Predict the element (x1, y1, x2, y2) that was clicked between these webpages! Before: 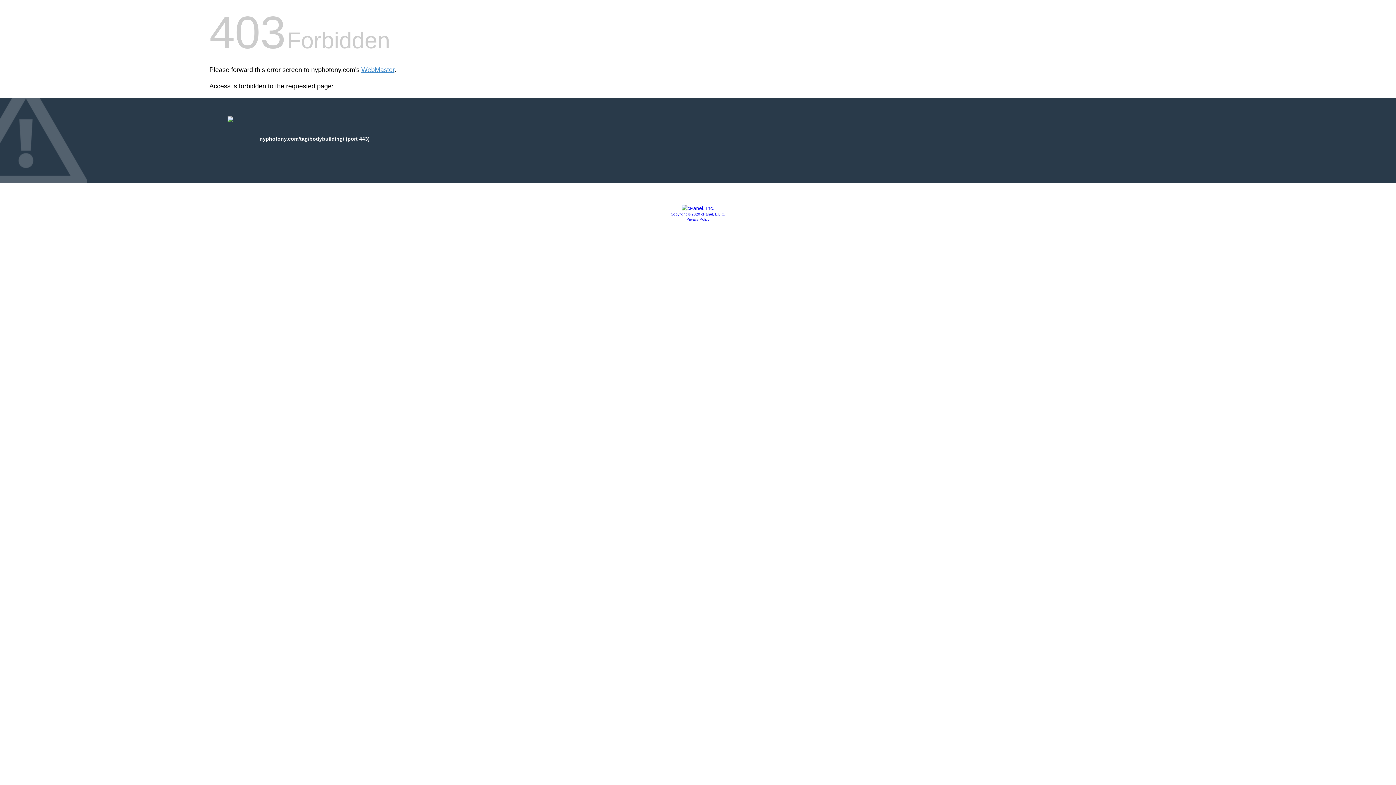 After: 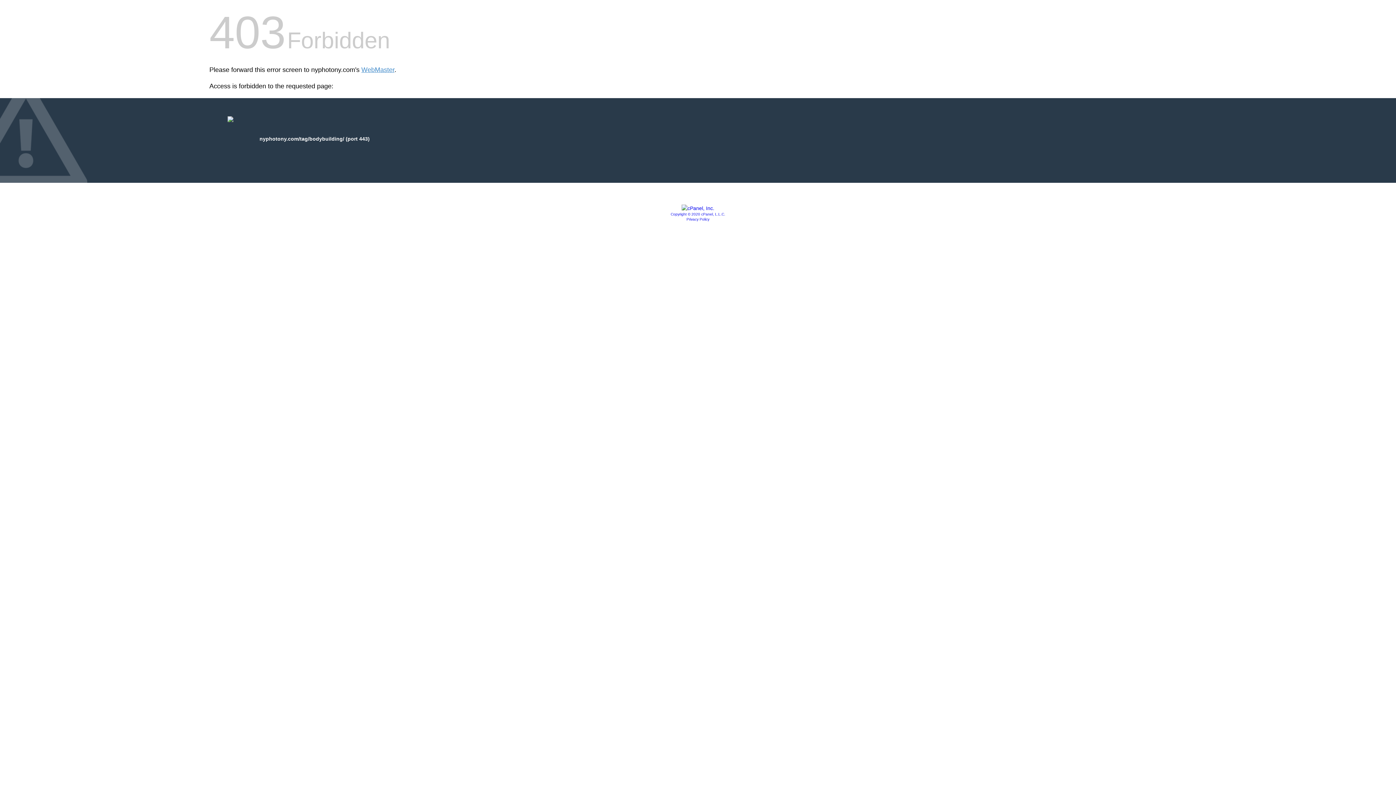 Action: label: Privacy Policy bbox: (686, 217, 709, 221)